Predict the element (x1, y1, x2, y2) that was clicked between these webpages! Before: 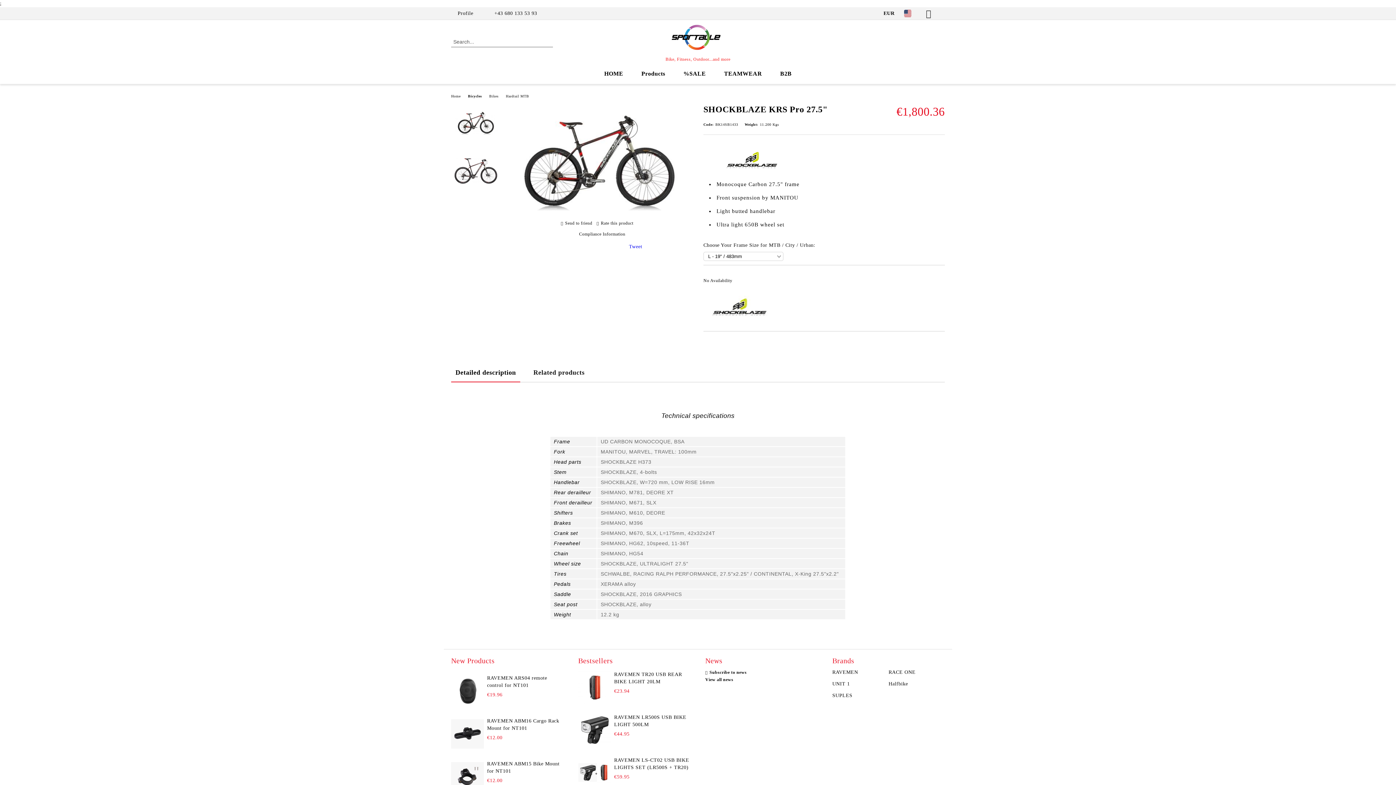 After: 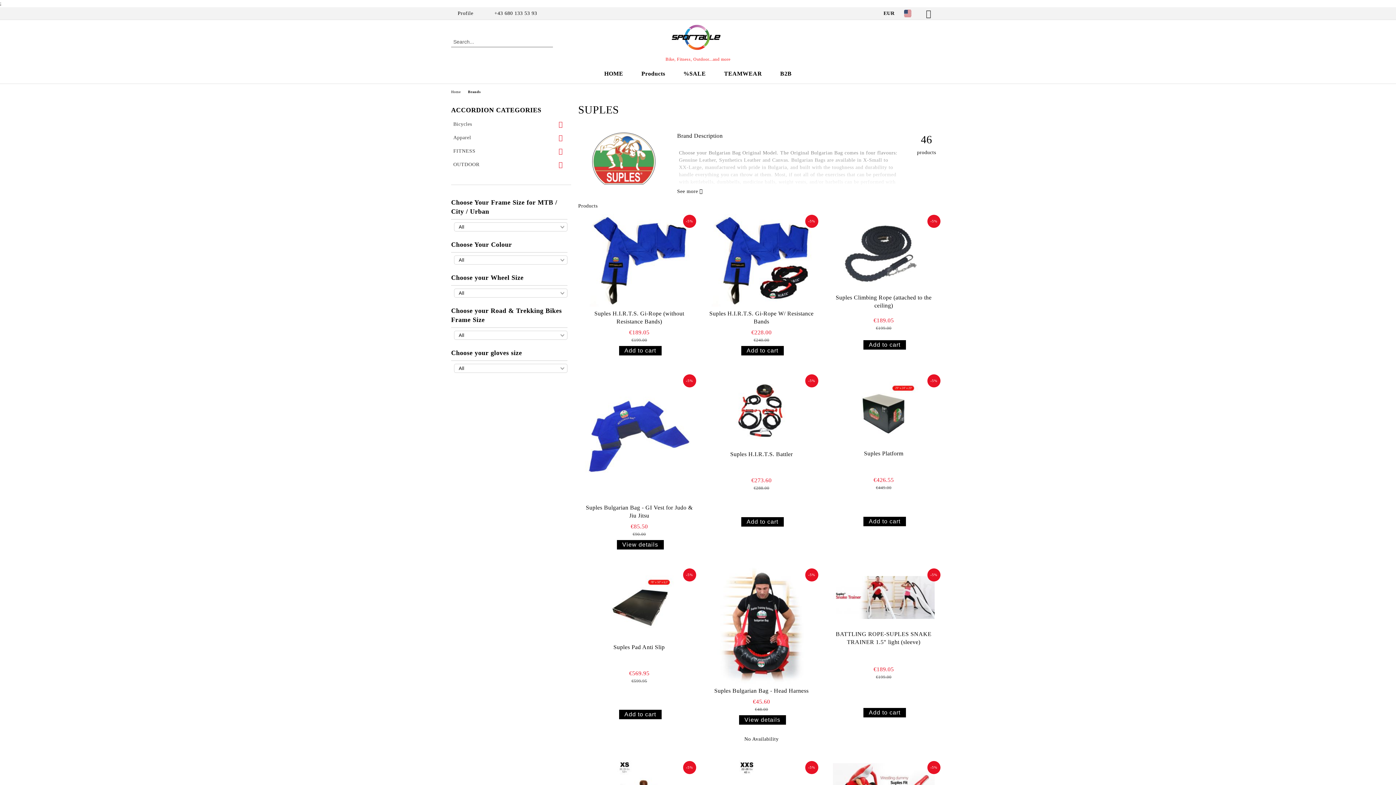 Action: label: SUPLES bbox: (832, 692, 888, 699)